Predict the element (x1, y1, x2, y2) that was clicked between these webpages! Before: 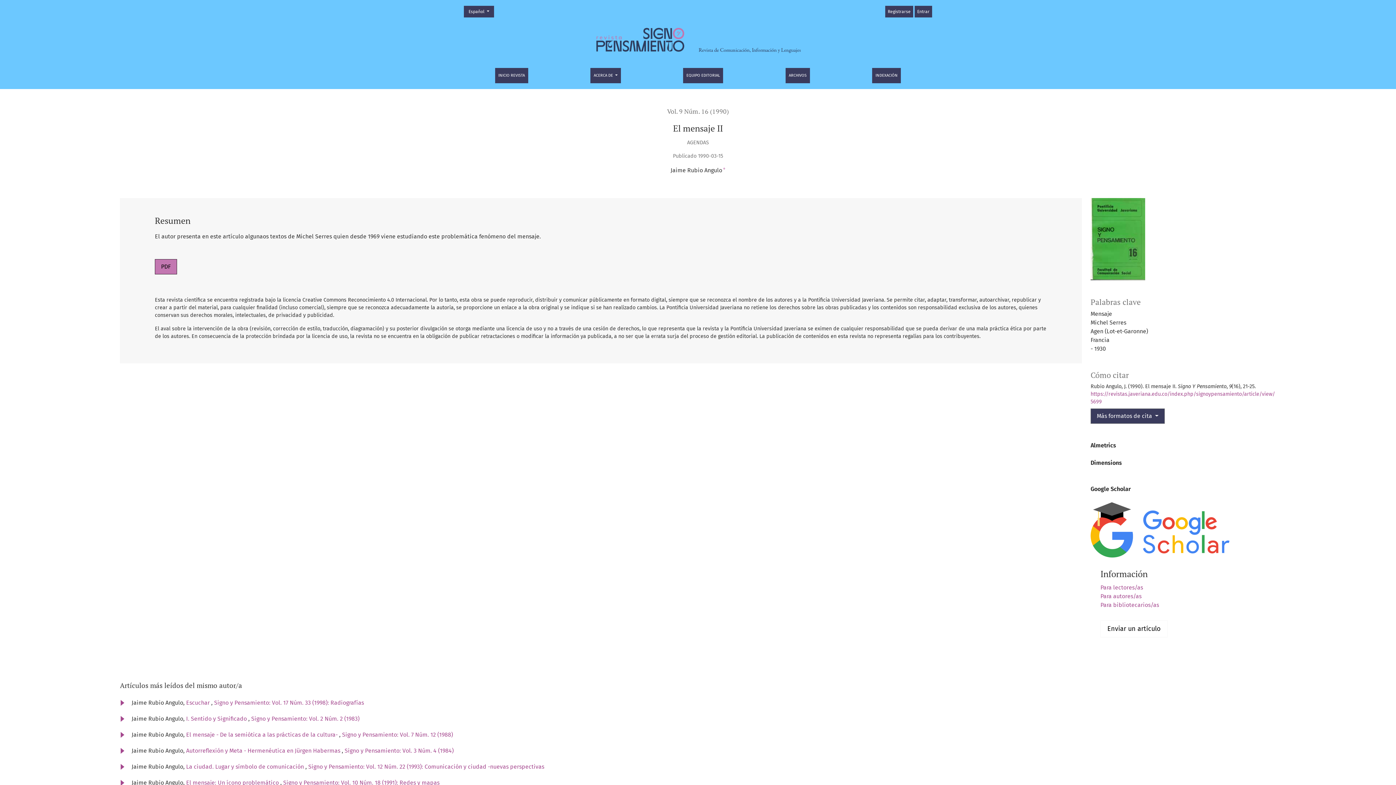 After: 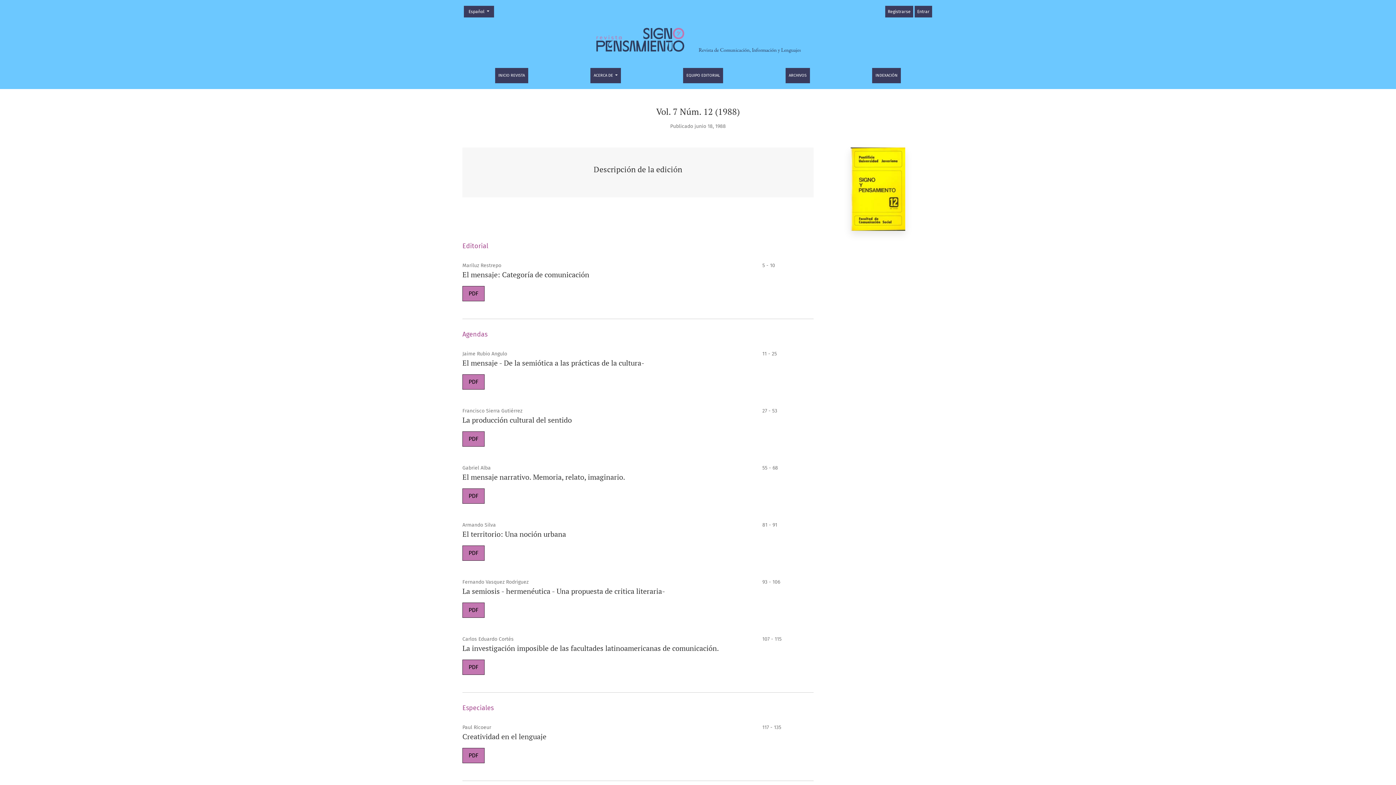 Action: bbox: (342, 731, 453, 738) label: Signo y Pensamiento: Vol. 7 Núm. 12 (1988)